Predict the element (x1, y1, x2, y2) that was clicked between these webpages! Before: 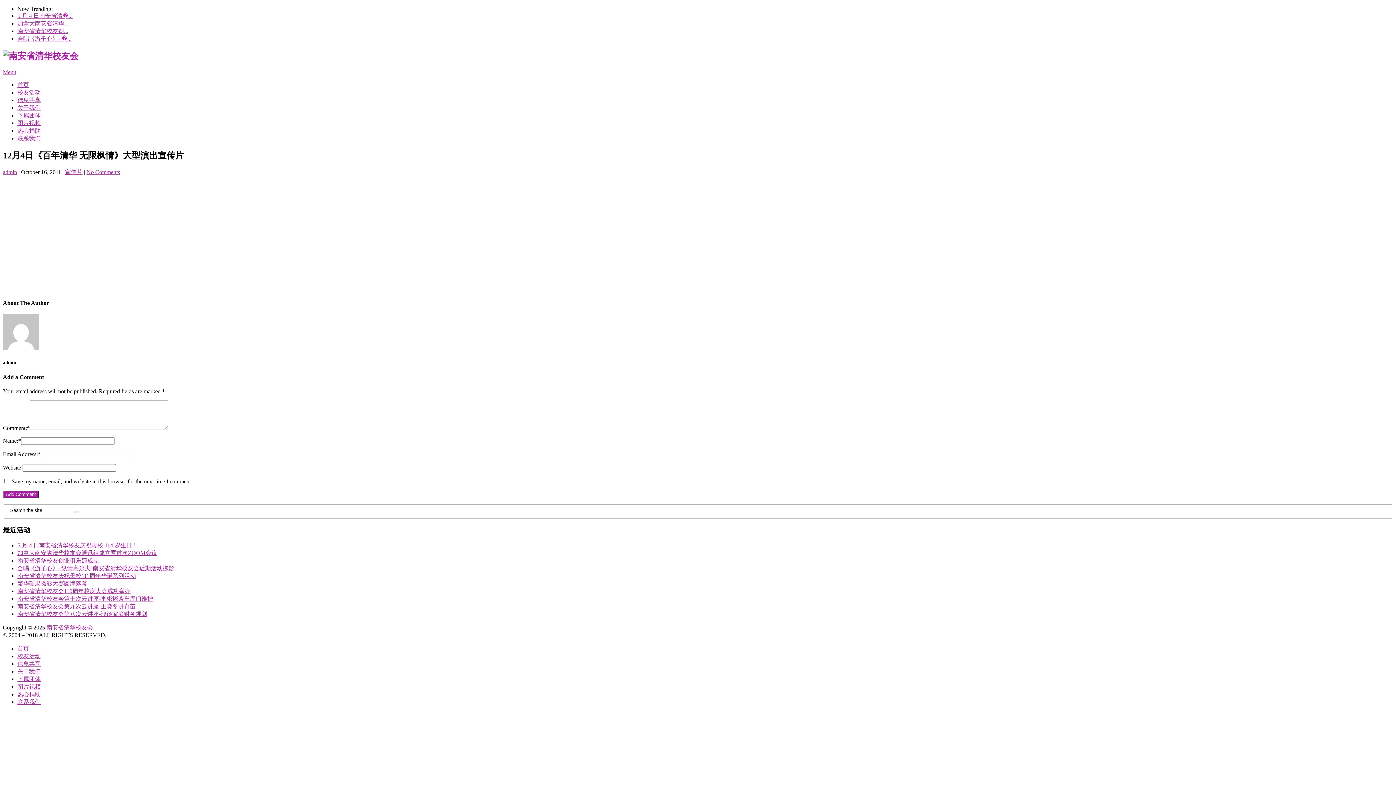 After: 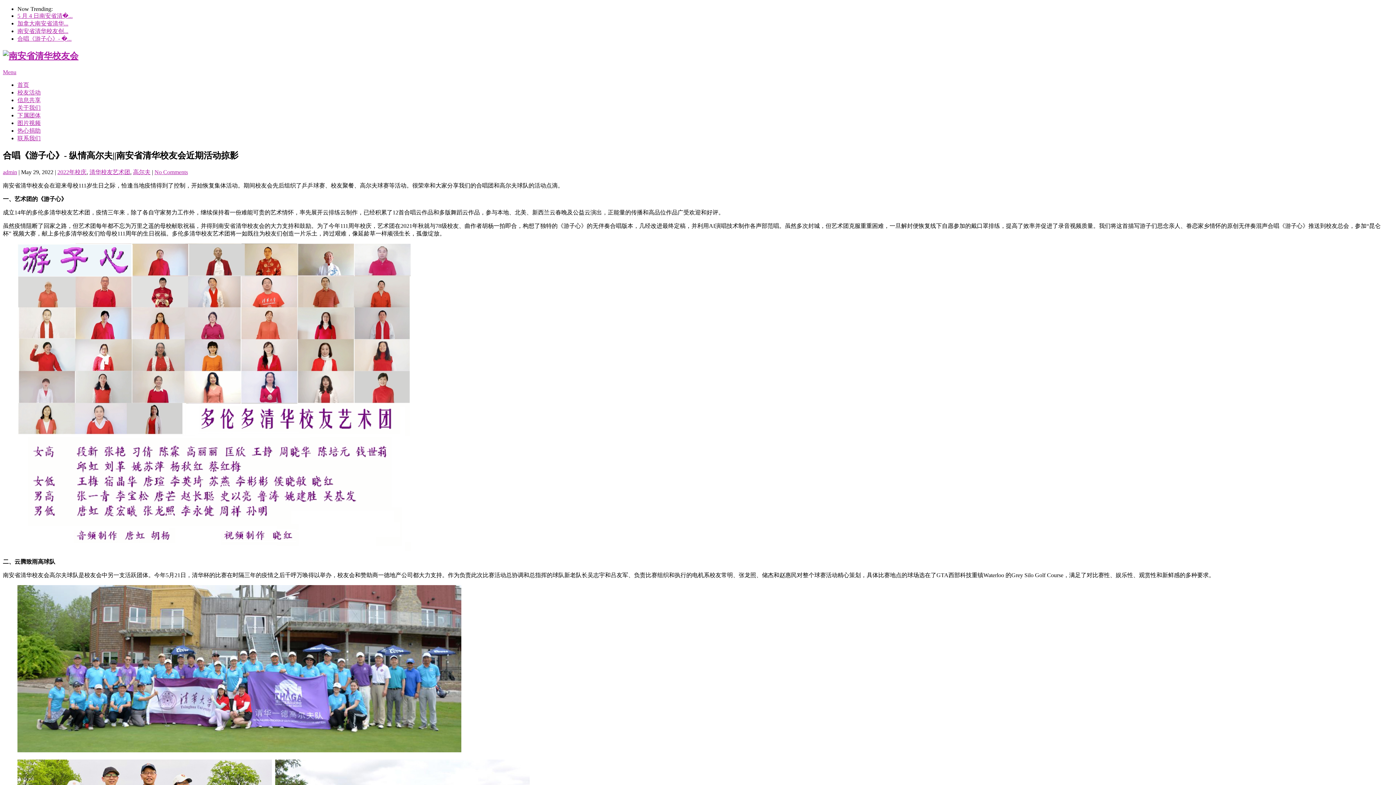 Action: label: 合唱《游子心》- 纵情高尔夫||南安省清华校友会近期活动掠影 bbox: (17, 565, 174, 571)